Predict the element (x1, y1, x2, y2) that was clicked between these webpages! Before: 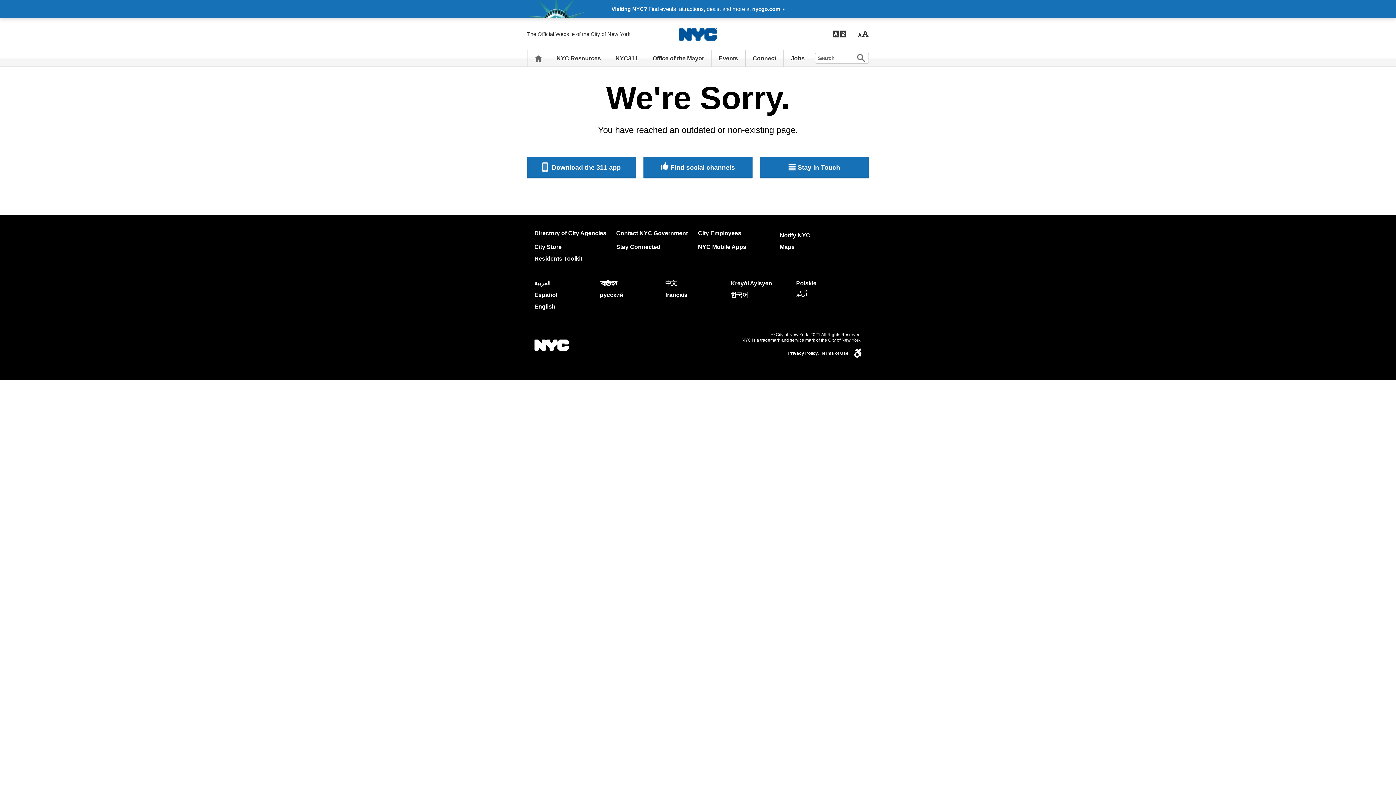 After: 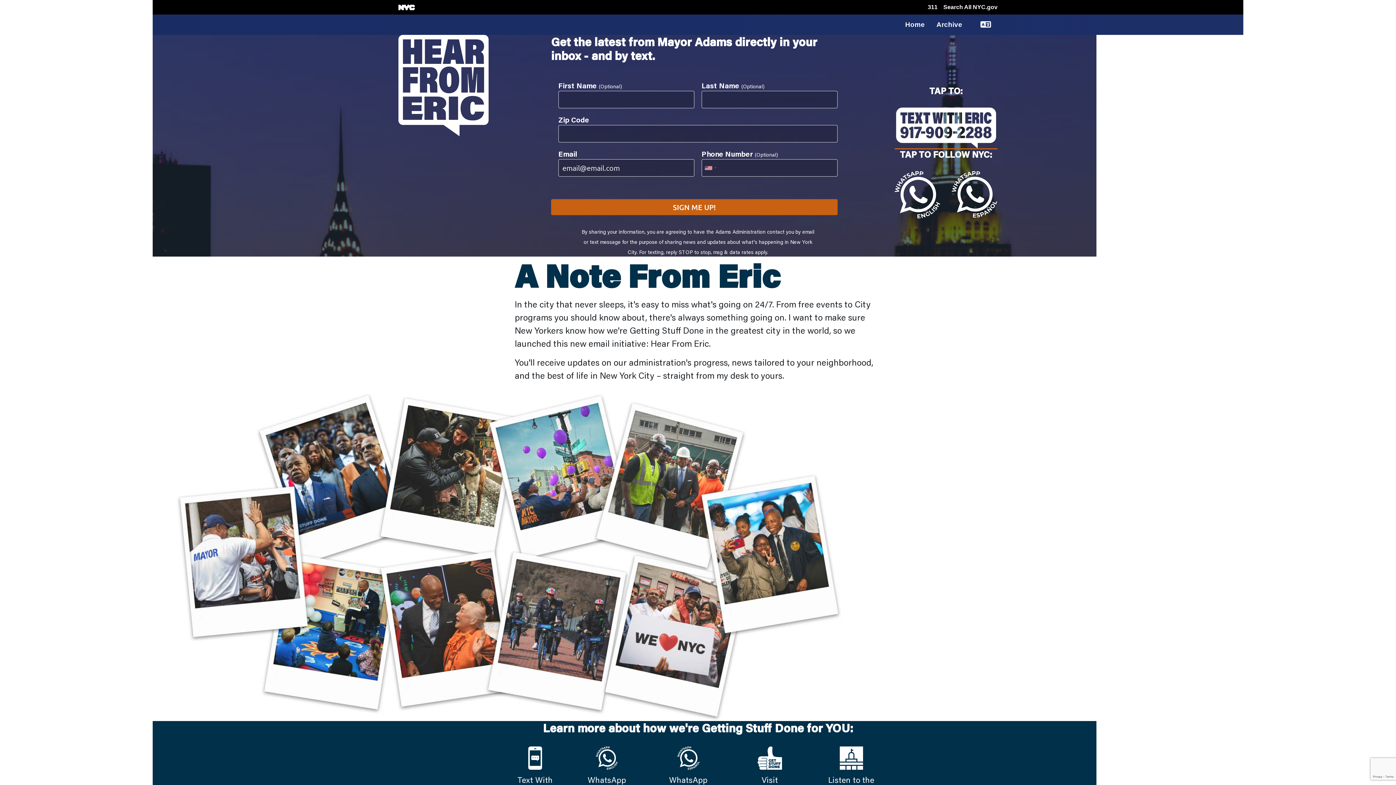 Action: bbox: (760, 156, 869, 178) label: Stay in Touch